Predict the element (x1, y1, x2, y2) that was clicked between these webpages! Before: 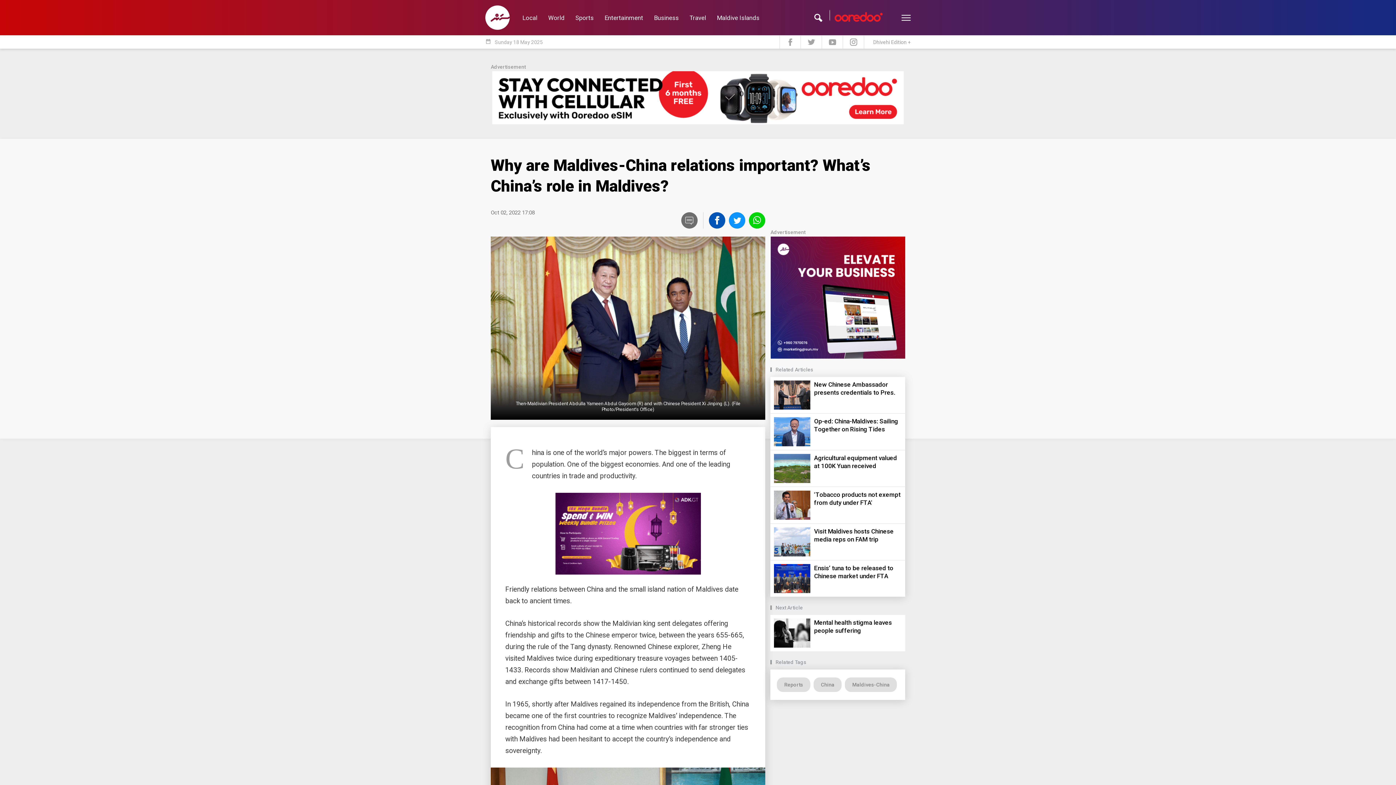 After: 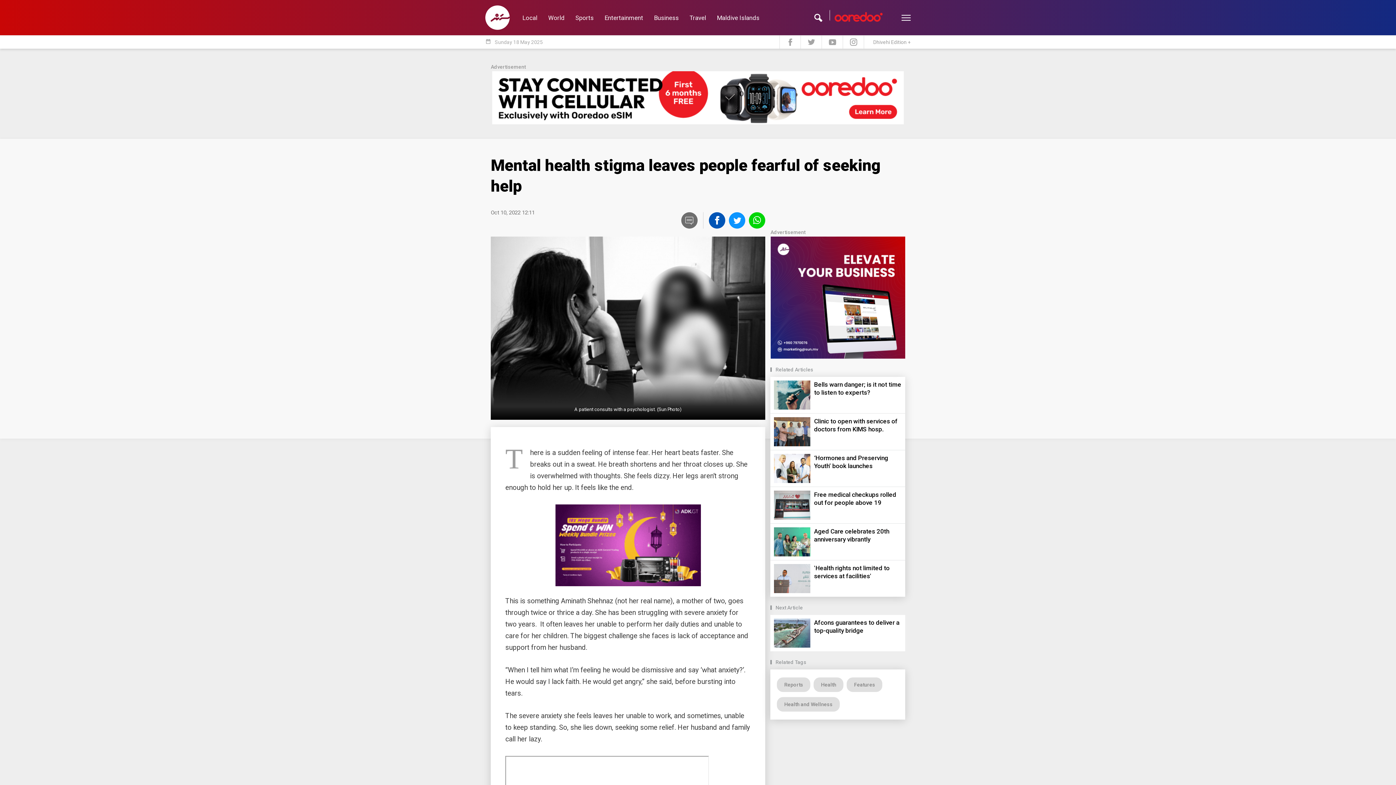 Action: label: Mental health stigma leaves people suffering bbox: (770, 615, 905, 651)